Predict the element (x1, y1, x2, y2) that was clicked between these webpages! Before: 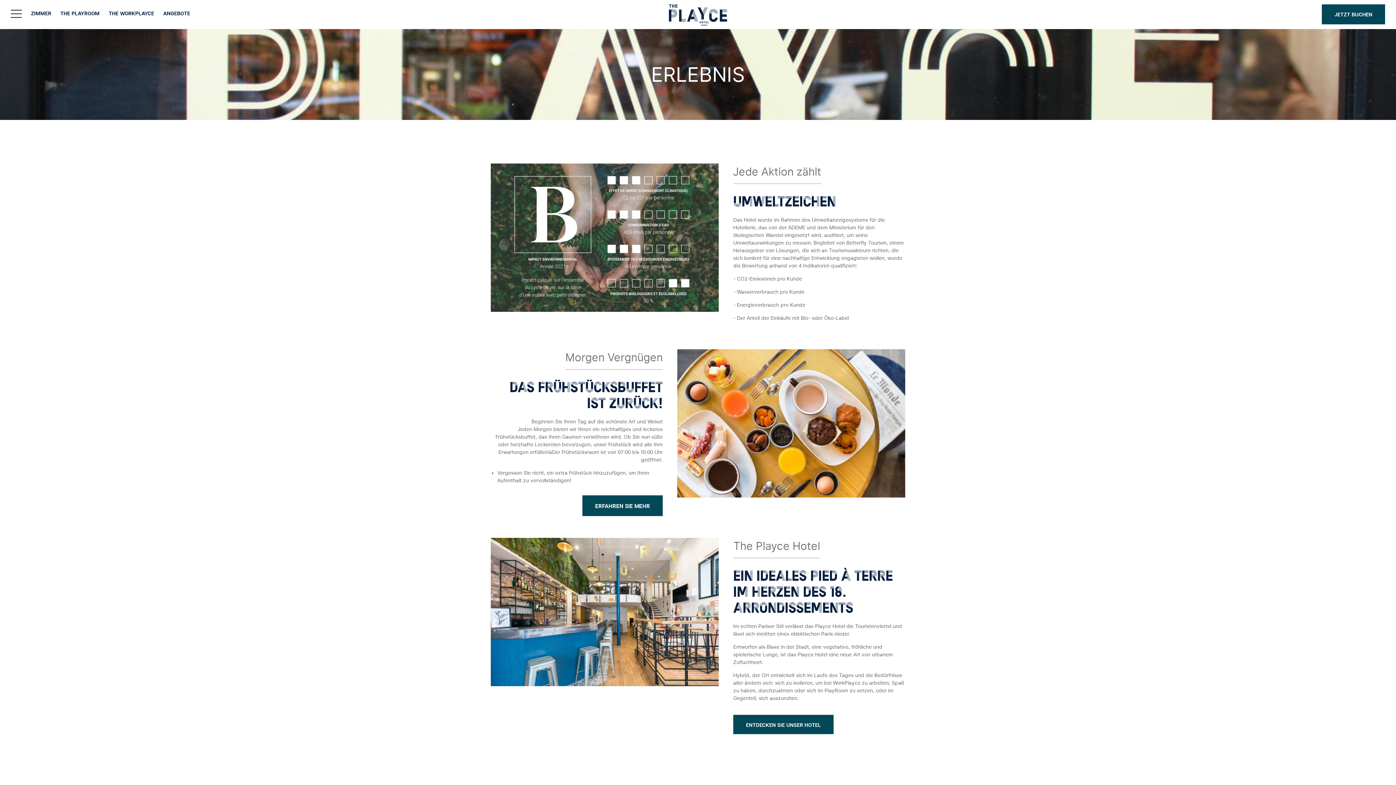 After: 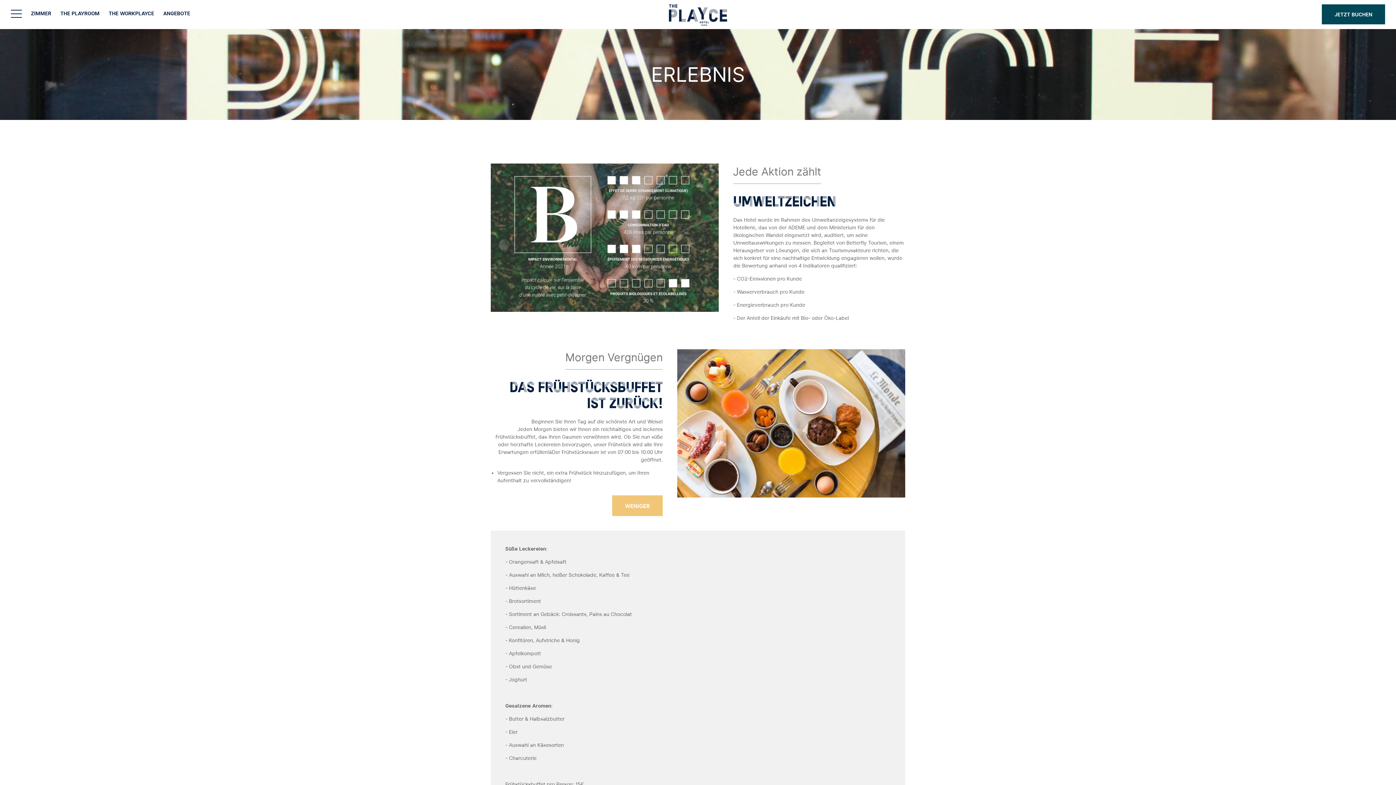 Action: label: ERFAHREN SIE MEHR bbox: (582, 495, 662, 516)